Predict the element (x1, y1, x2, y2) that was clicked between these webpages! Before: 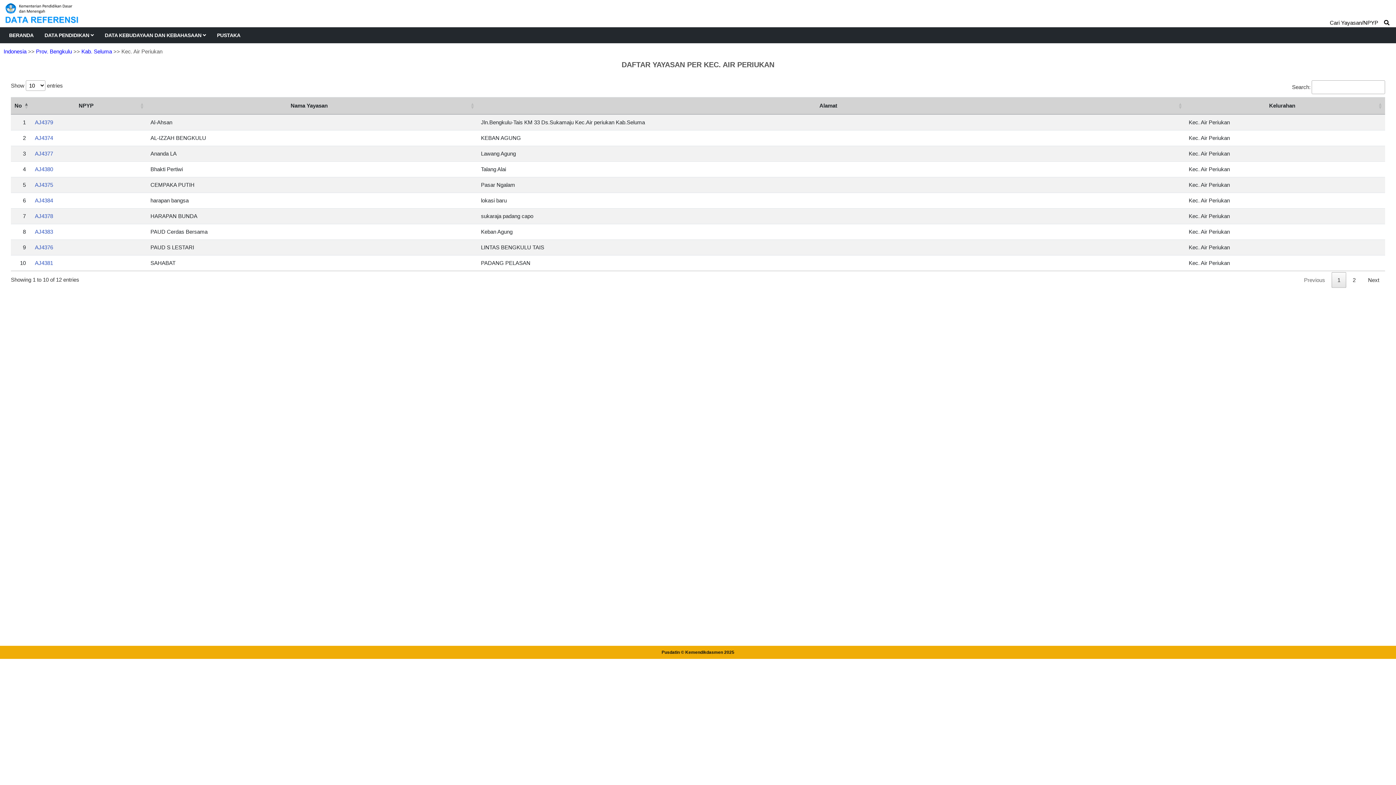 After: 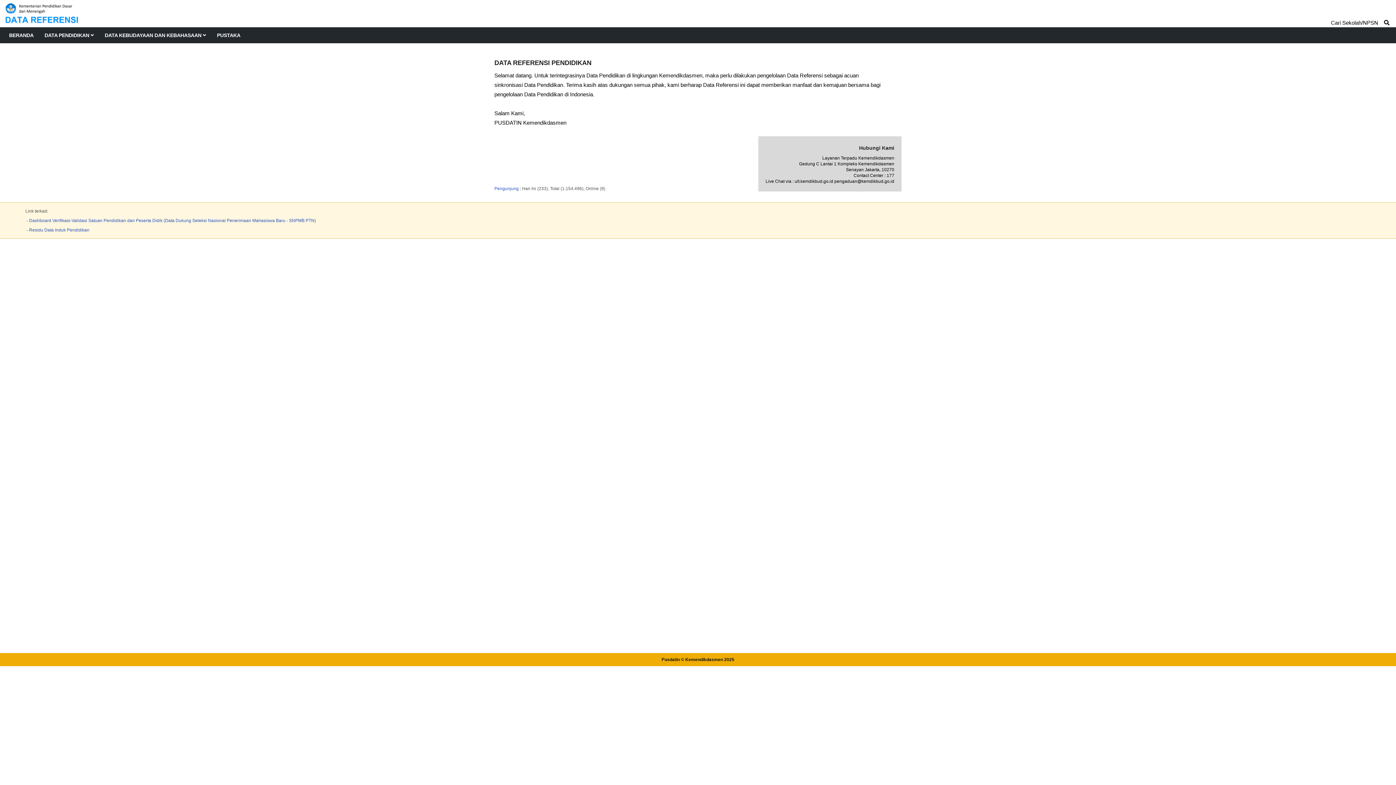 Action: bbox: (9, 27, 33, 43) label: BERANDA